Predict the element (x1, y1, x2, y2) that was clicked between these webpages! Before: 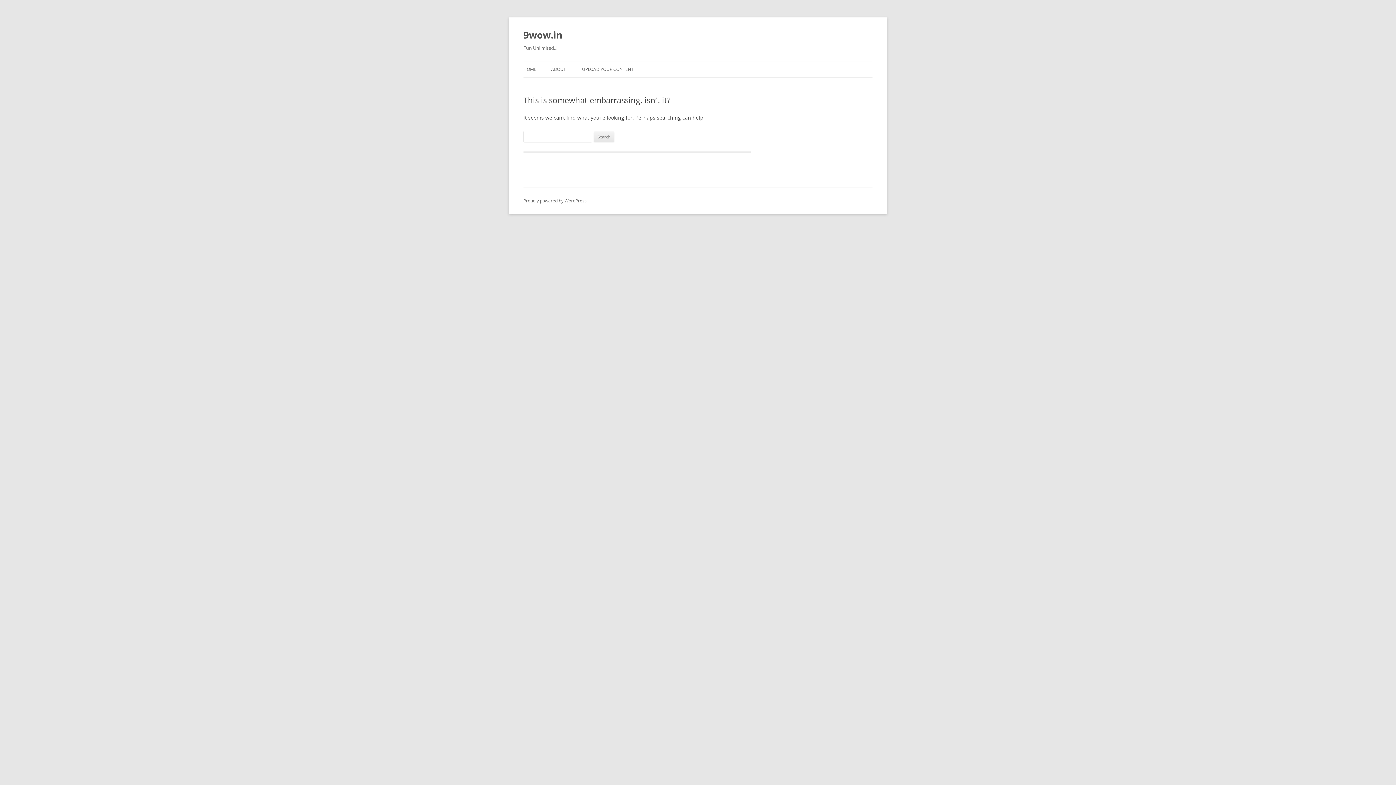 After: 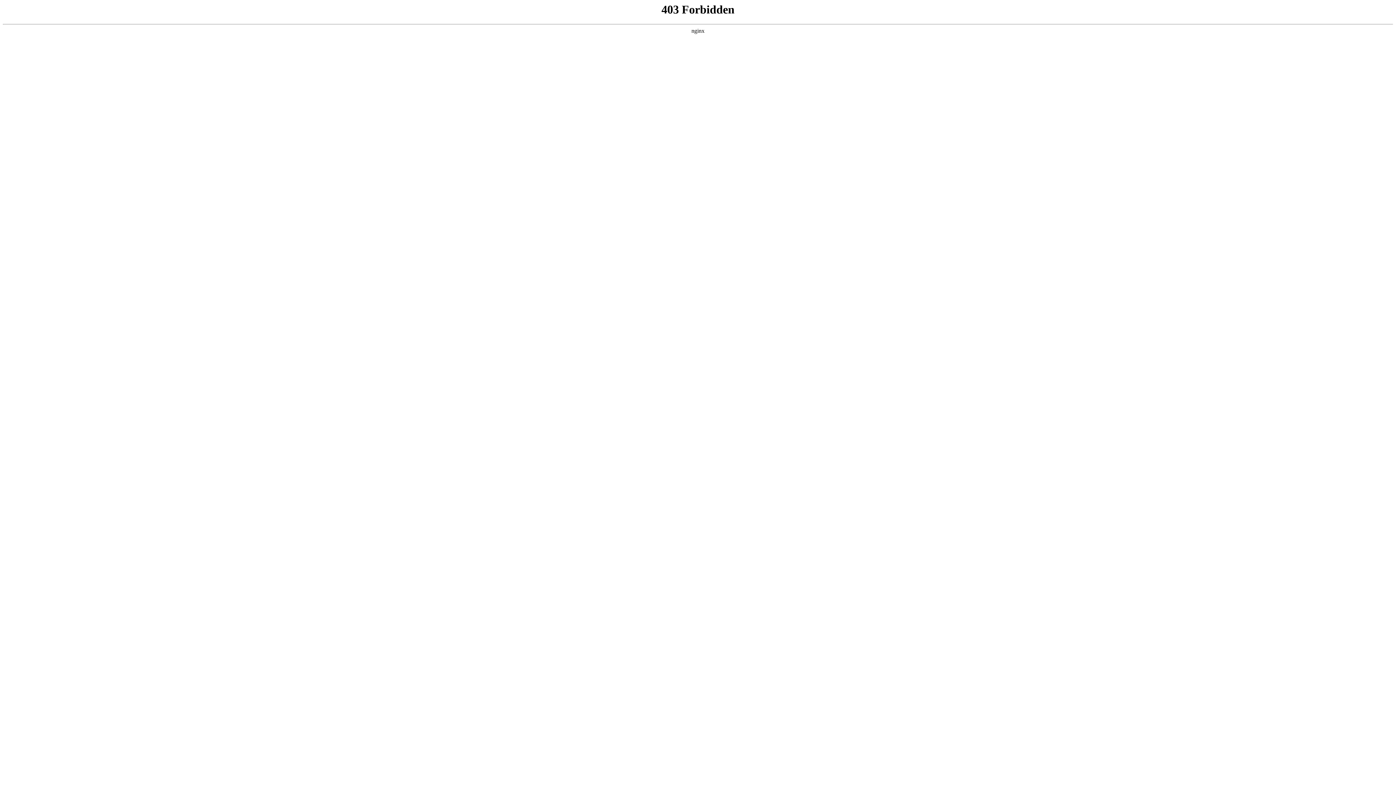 Action: bbox: (523, 197, 586, 204) label: Proudly powered by WordPress